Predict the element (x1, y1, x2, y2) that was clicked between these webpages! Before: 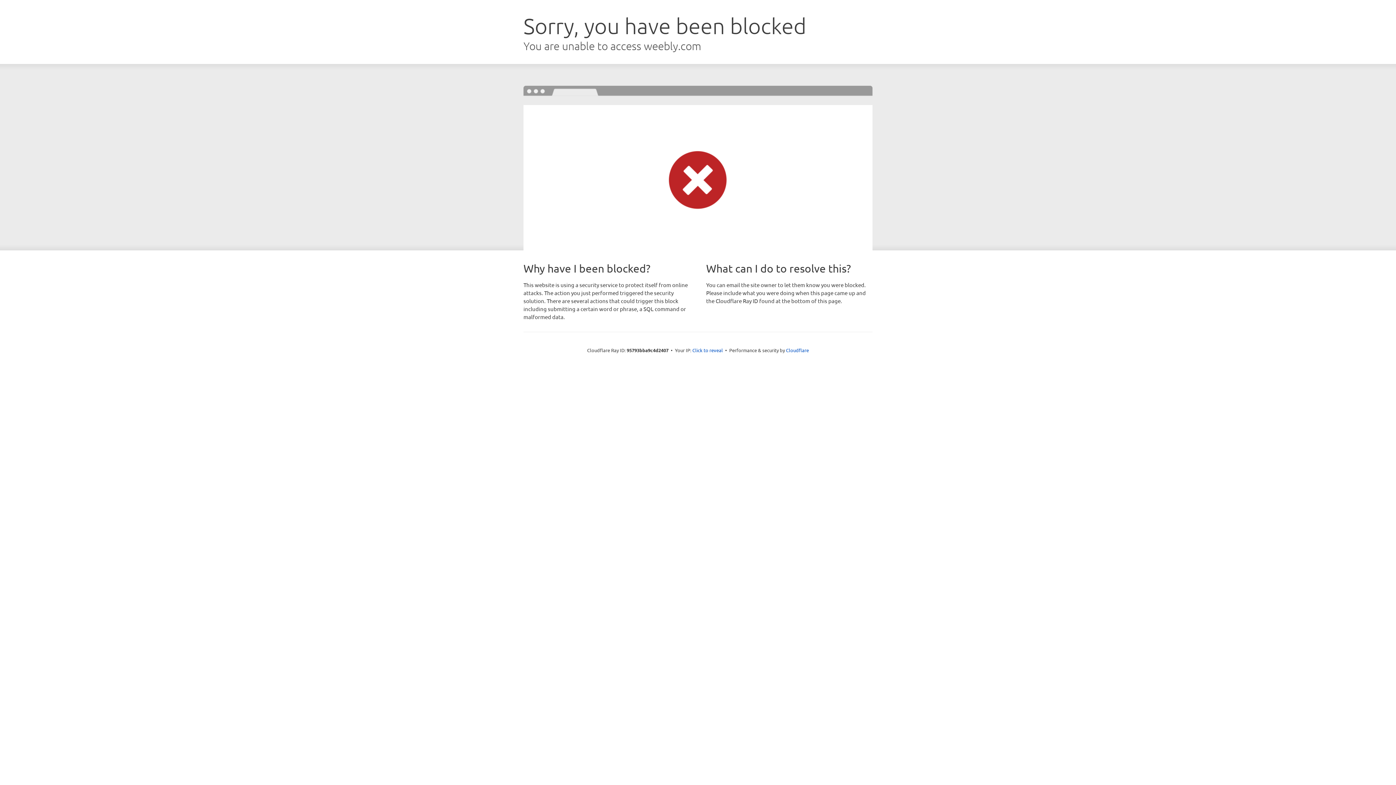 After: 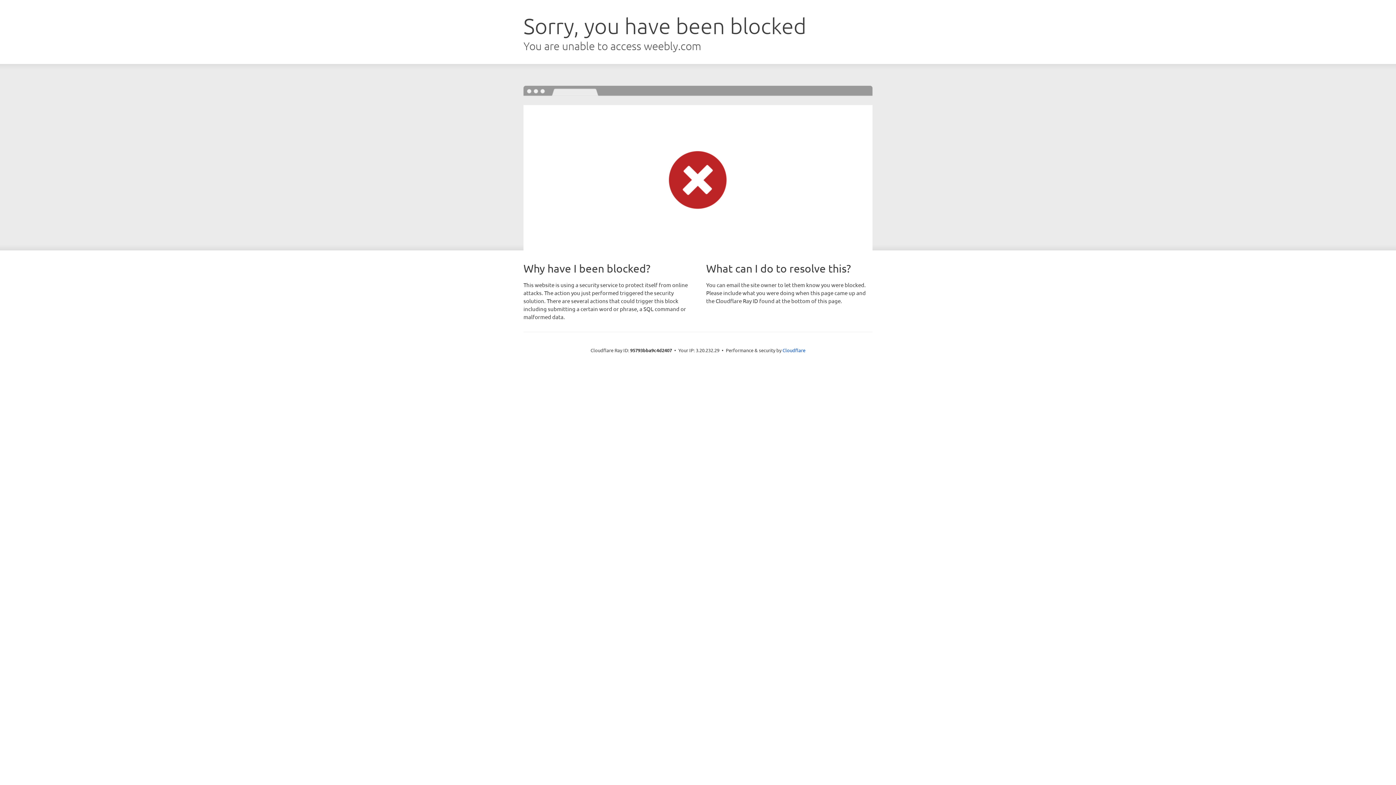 Action: label: Click to reveal bbox: (692, 346, 723, 353)